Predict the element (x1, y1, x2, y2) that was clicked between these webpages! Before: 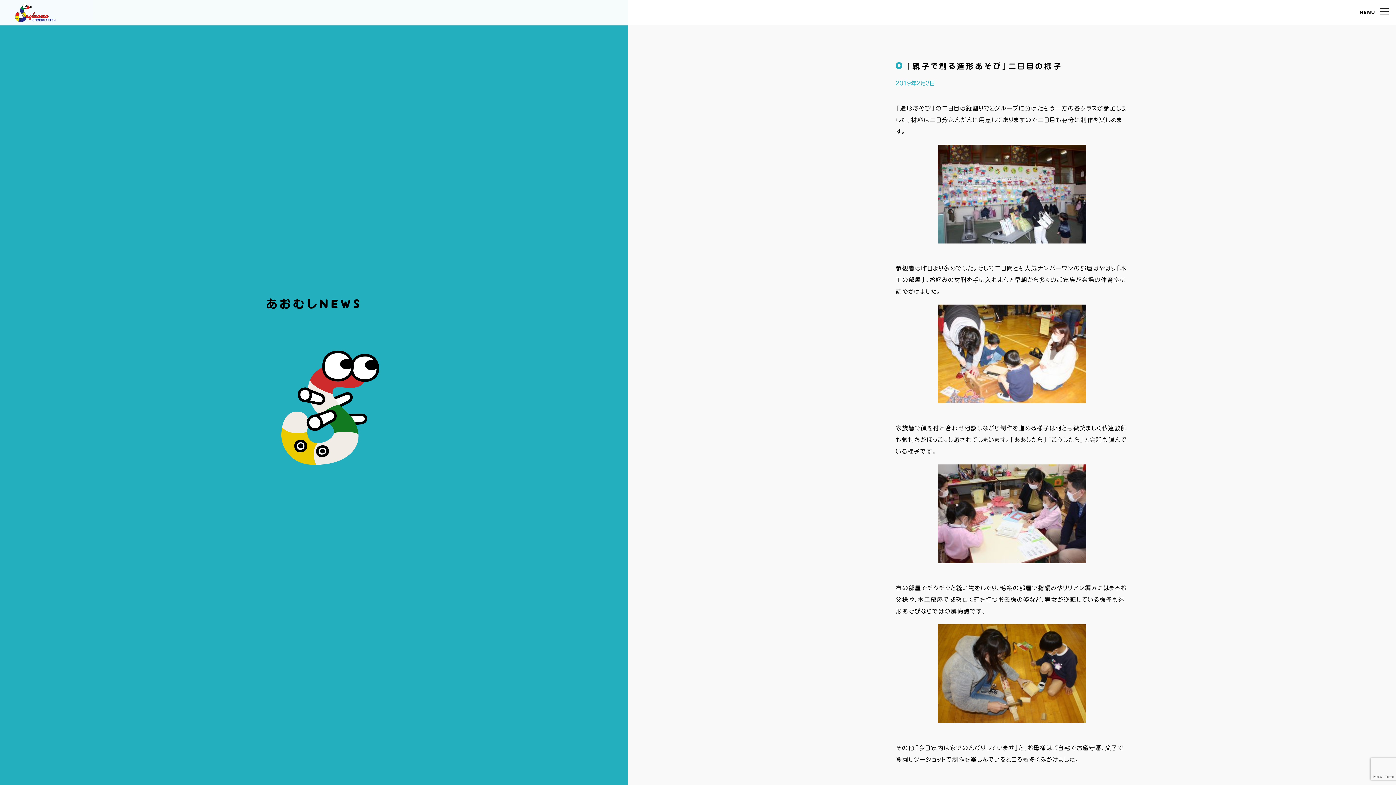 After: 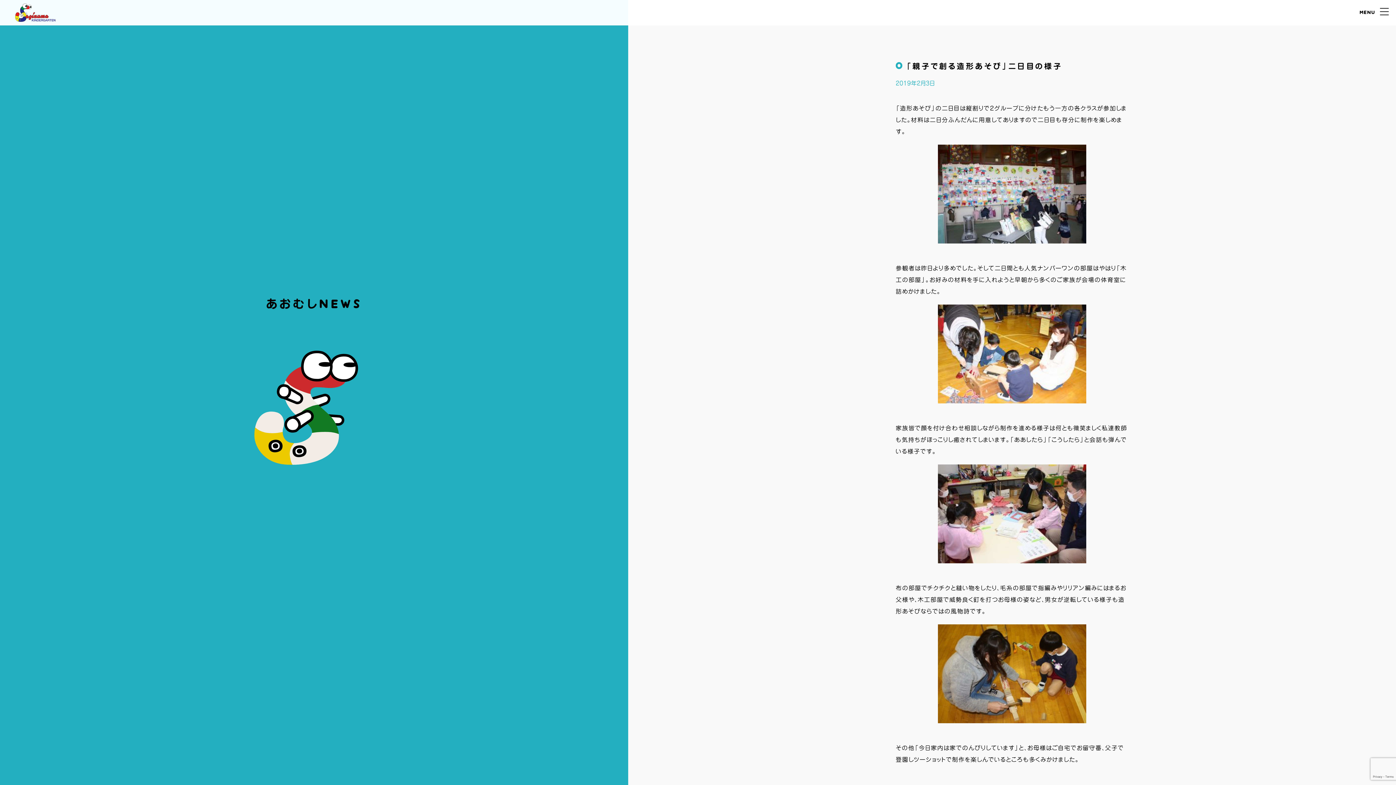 Action: bbox: (896, 137, 1128, 250)